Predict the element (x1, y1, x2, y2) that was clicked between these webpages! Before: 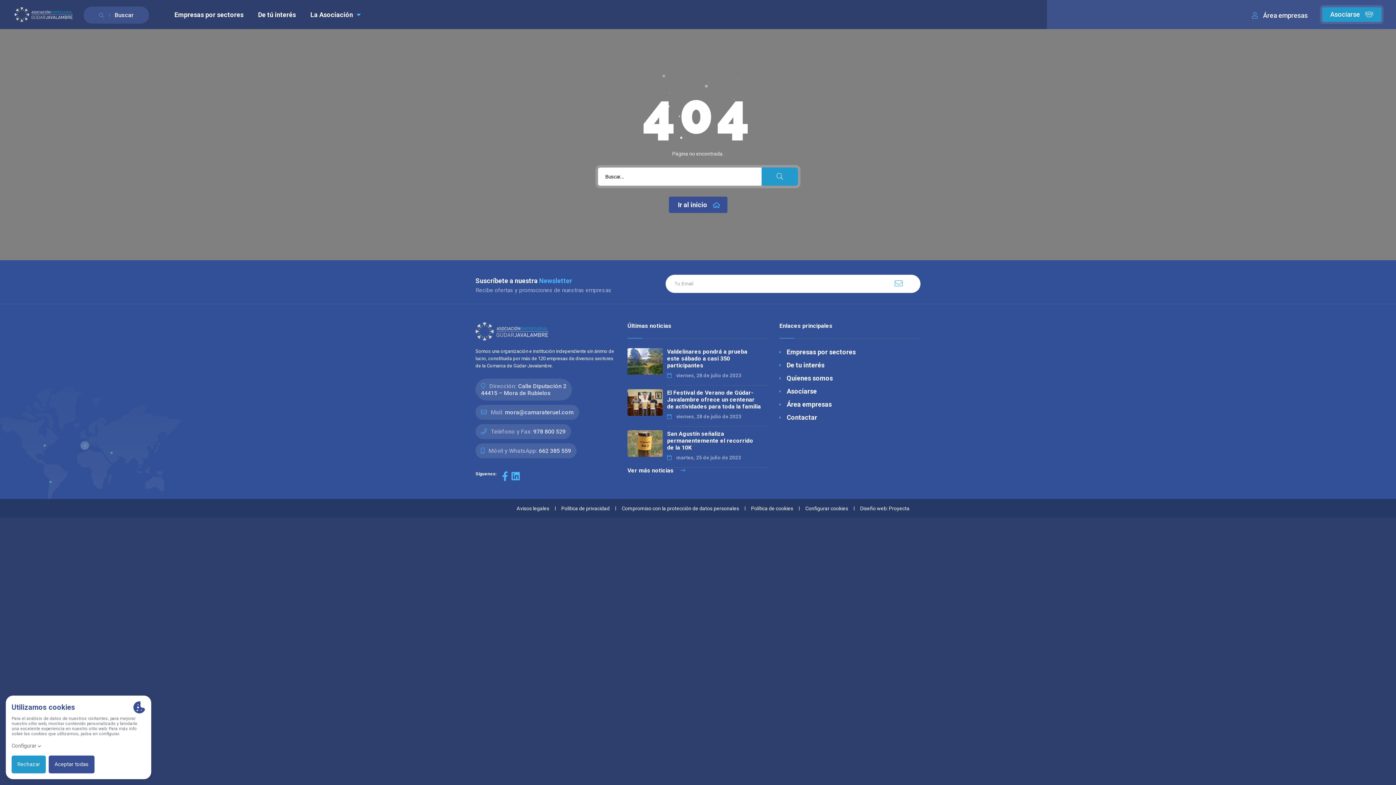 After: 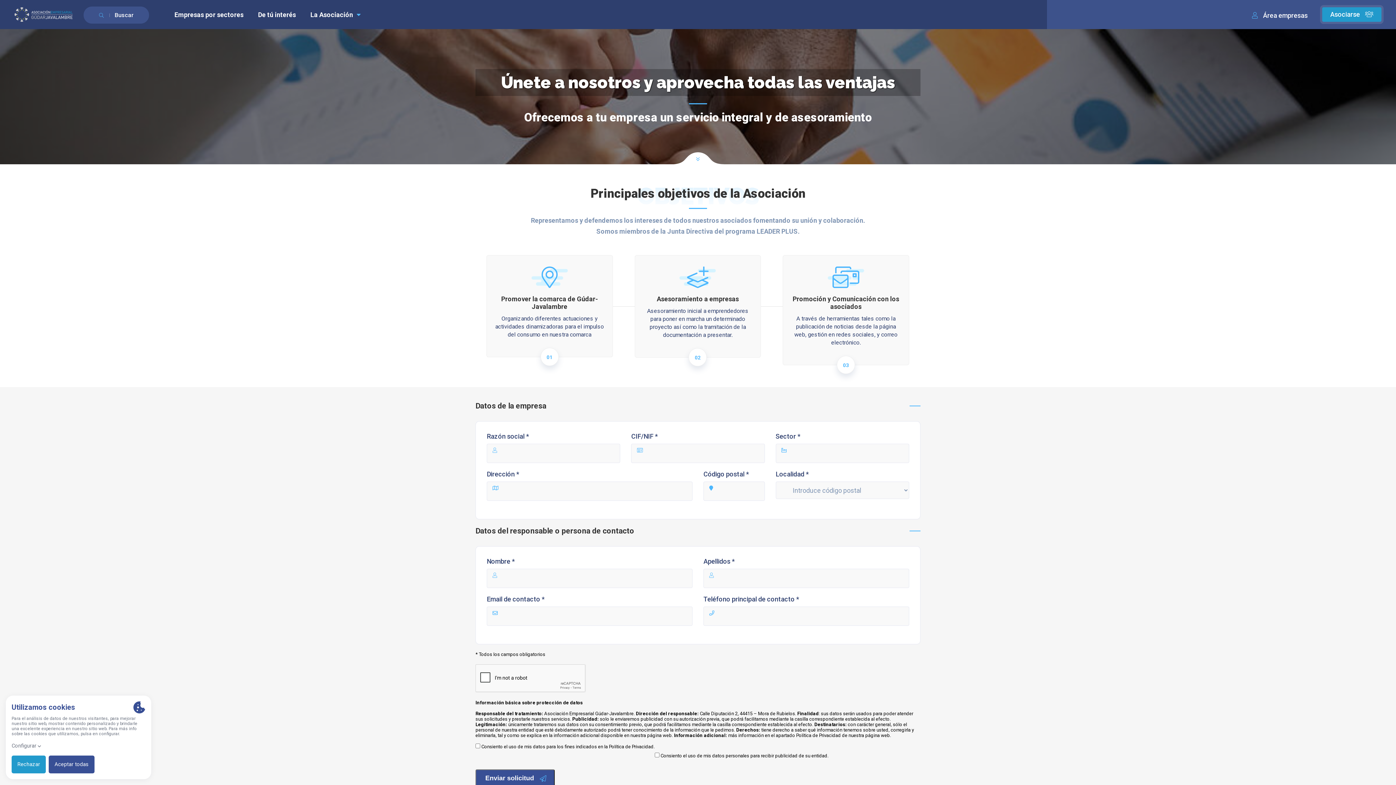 Action: bbox: (1322, 7, 1381, 21) label: Asociarse 